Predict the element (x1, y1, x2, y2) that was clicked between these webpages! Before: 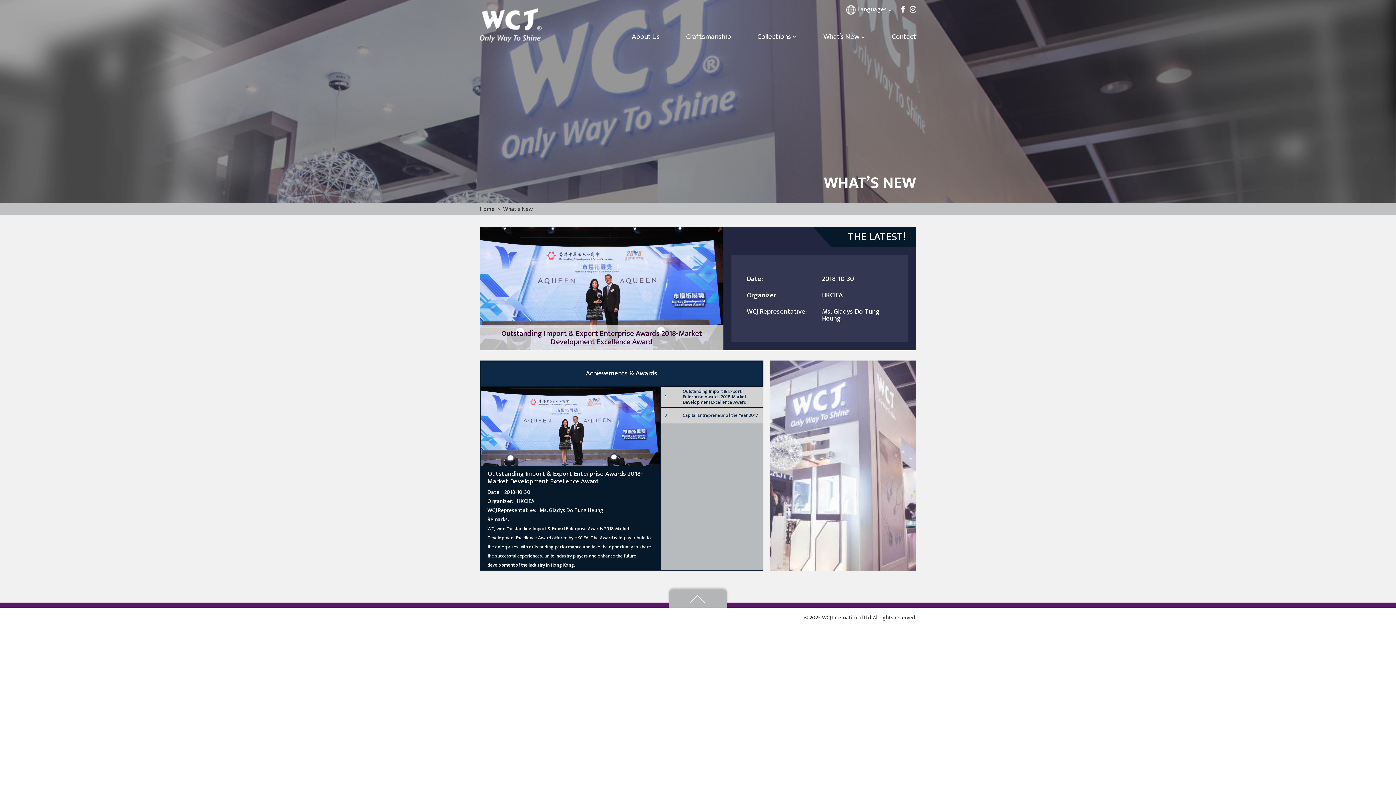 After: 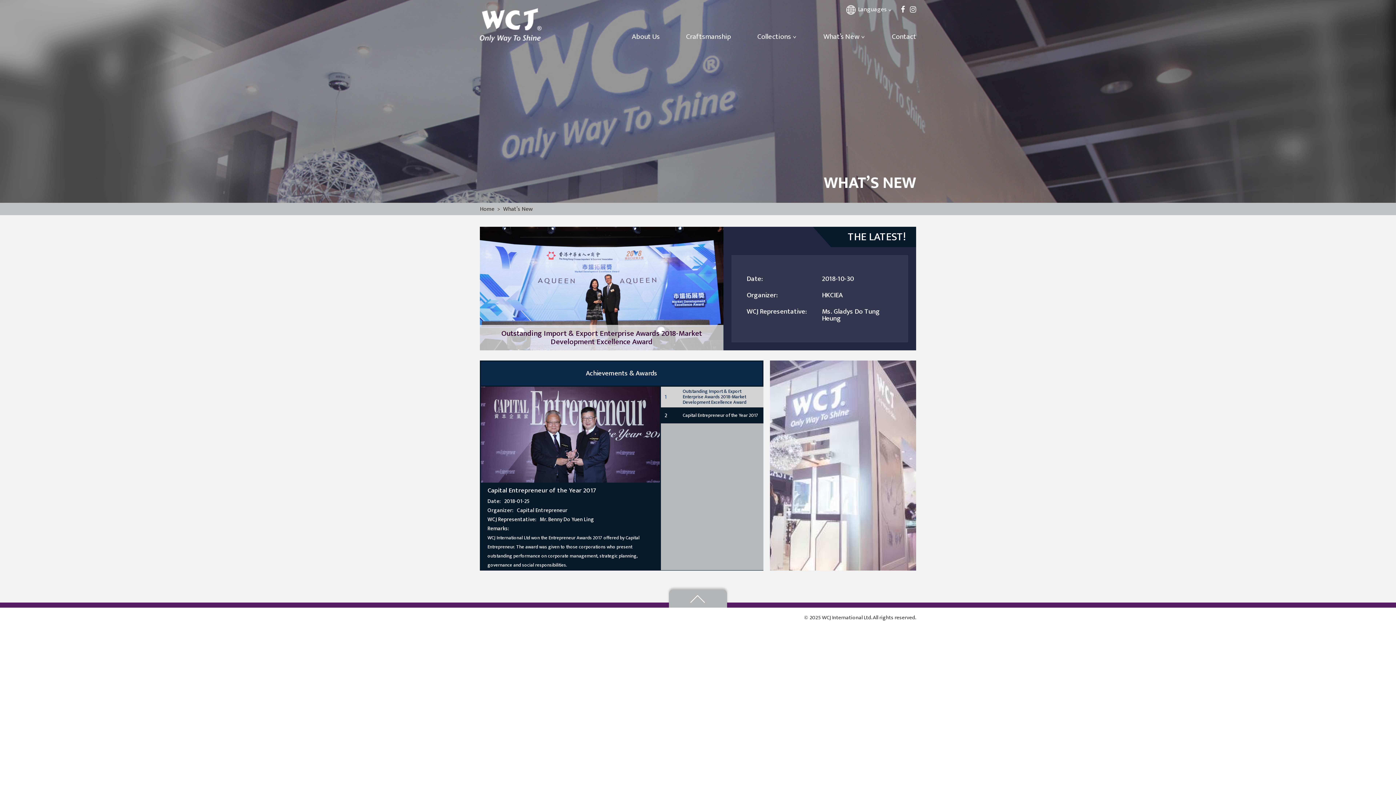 Action: bbox: (661, 408, 763, 423) label: 2
Capital Entrepreneur of the Year 2017